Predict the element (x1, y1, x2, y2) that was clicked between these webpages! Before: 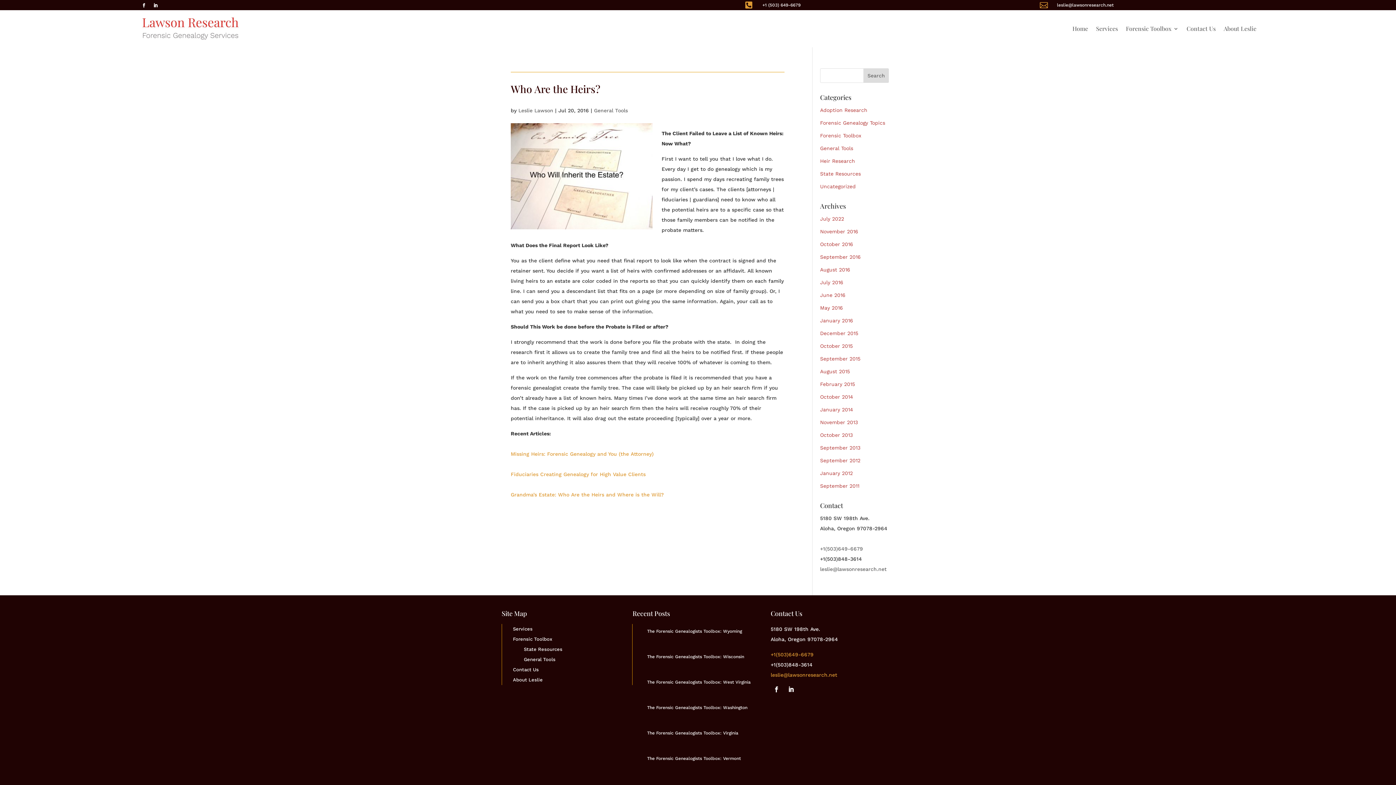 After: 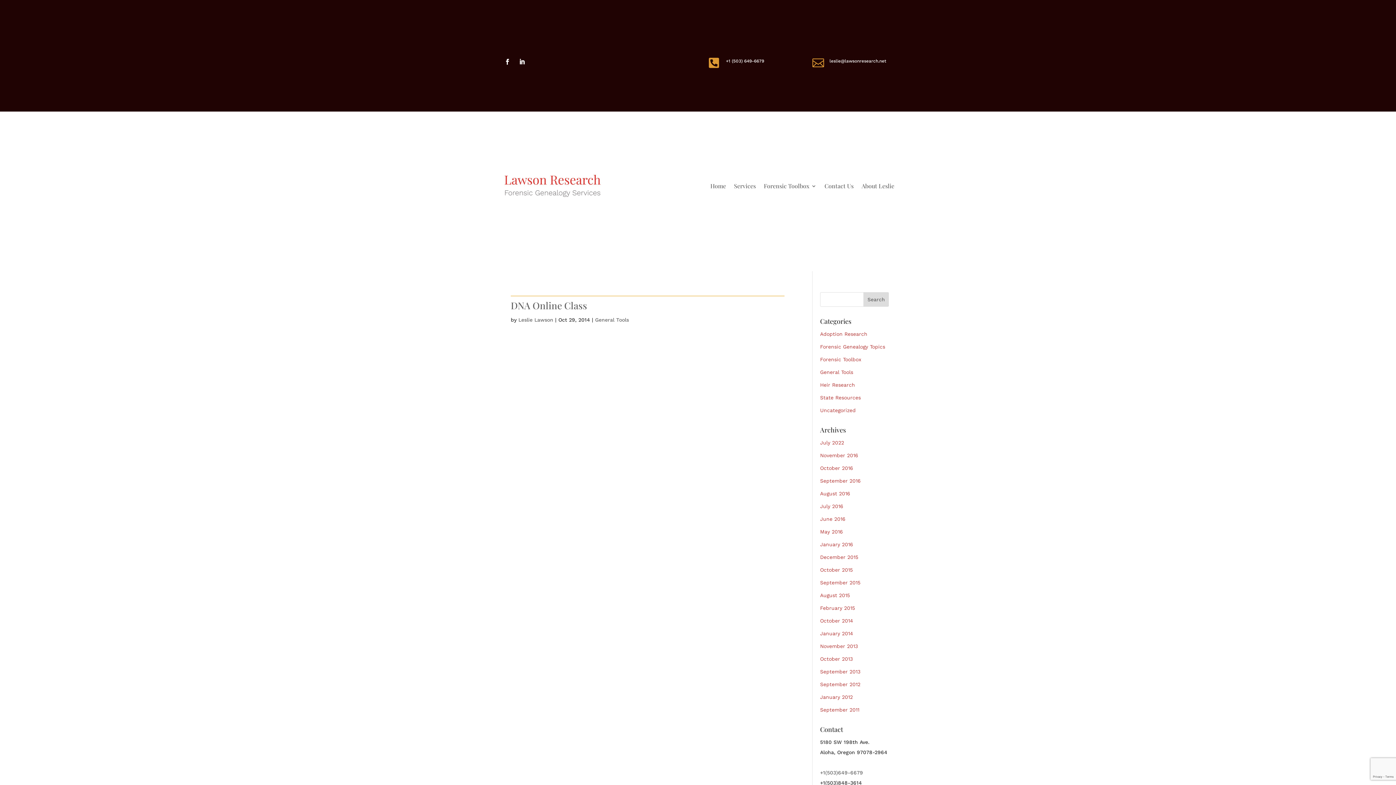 Action: bbox: (820, 394, 853, 400) label: October 2014